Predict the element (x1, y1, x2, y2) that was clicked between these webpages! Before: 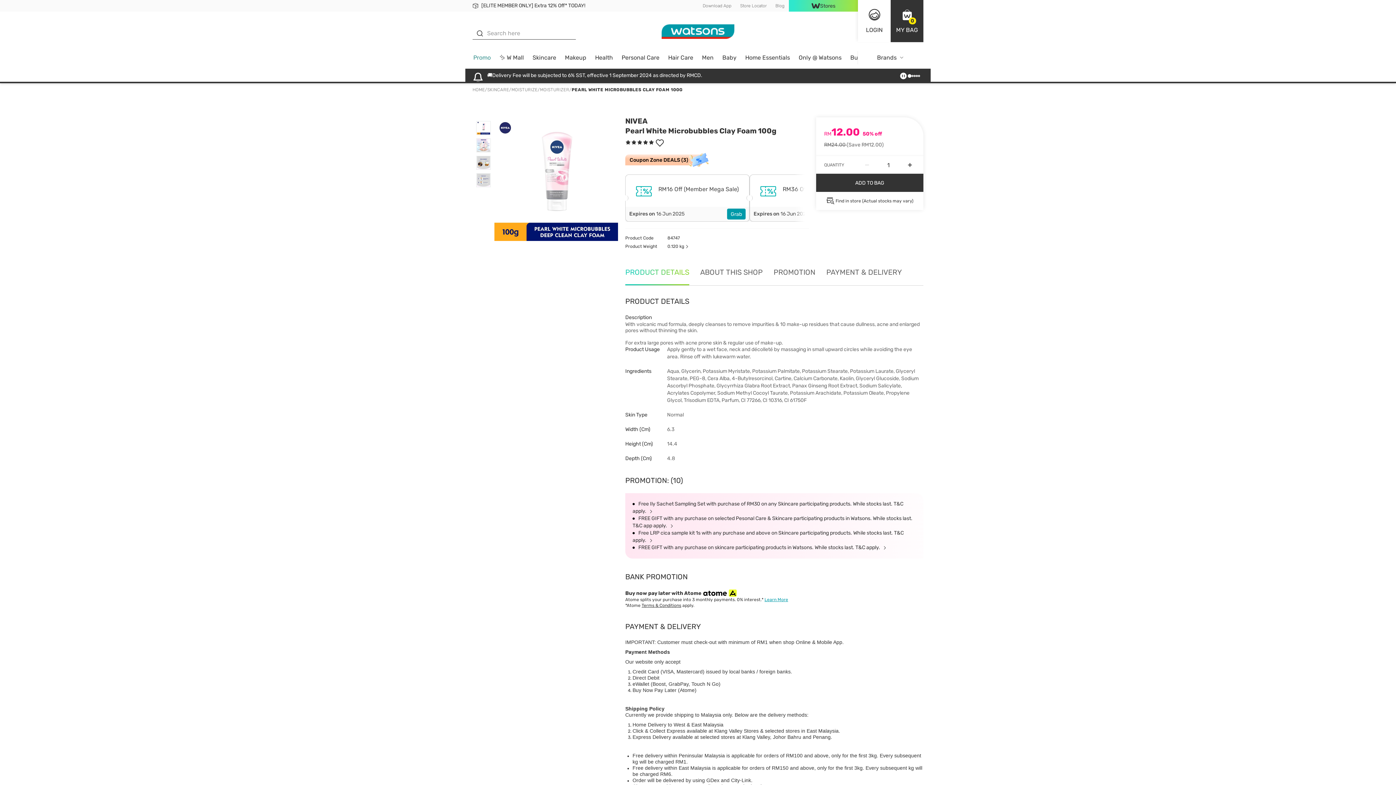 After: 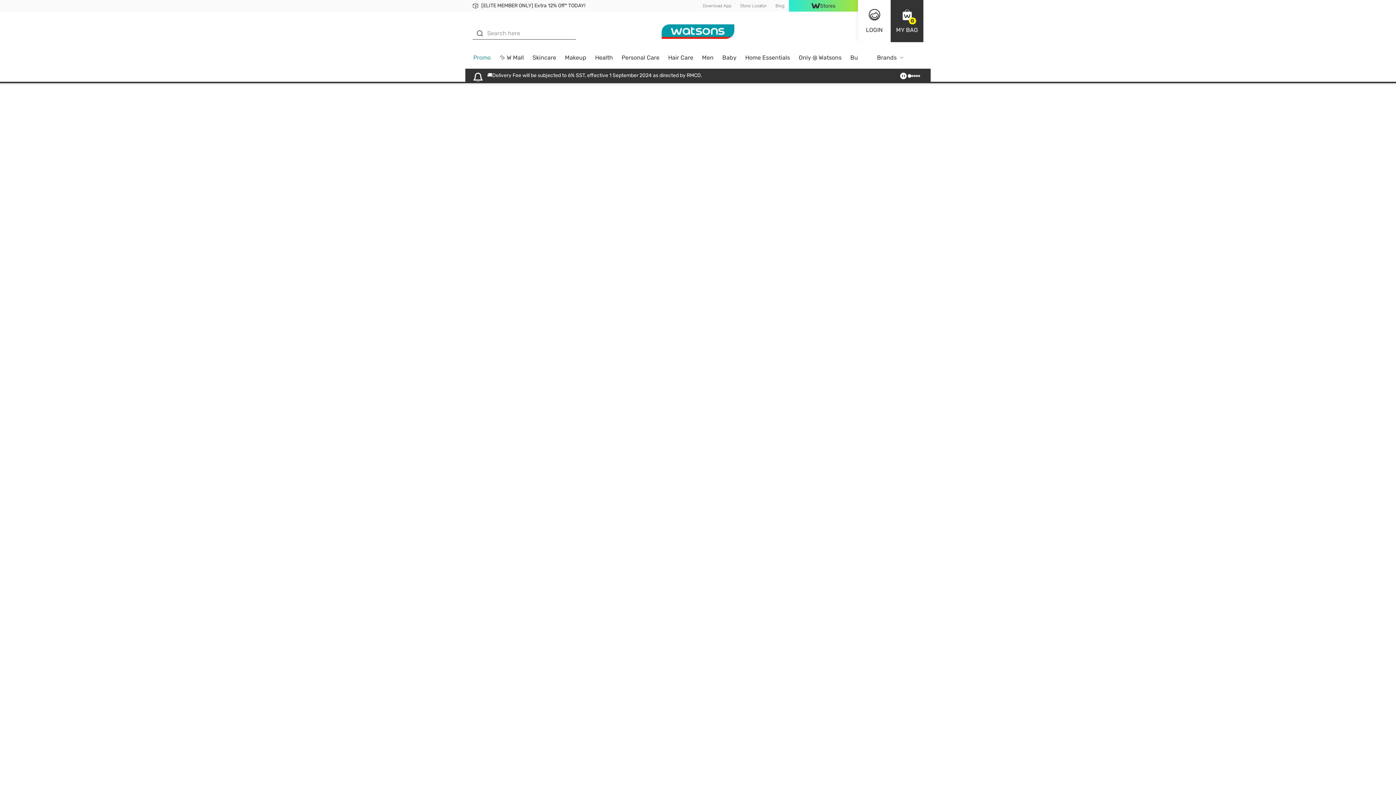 Action: label: Brands bbox: (858, 51, 923, 68)